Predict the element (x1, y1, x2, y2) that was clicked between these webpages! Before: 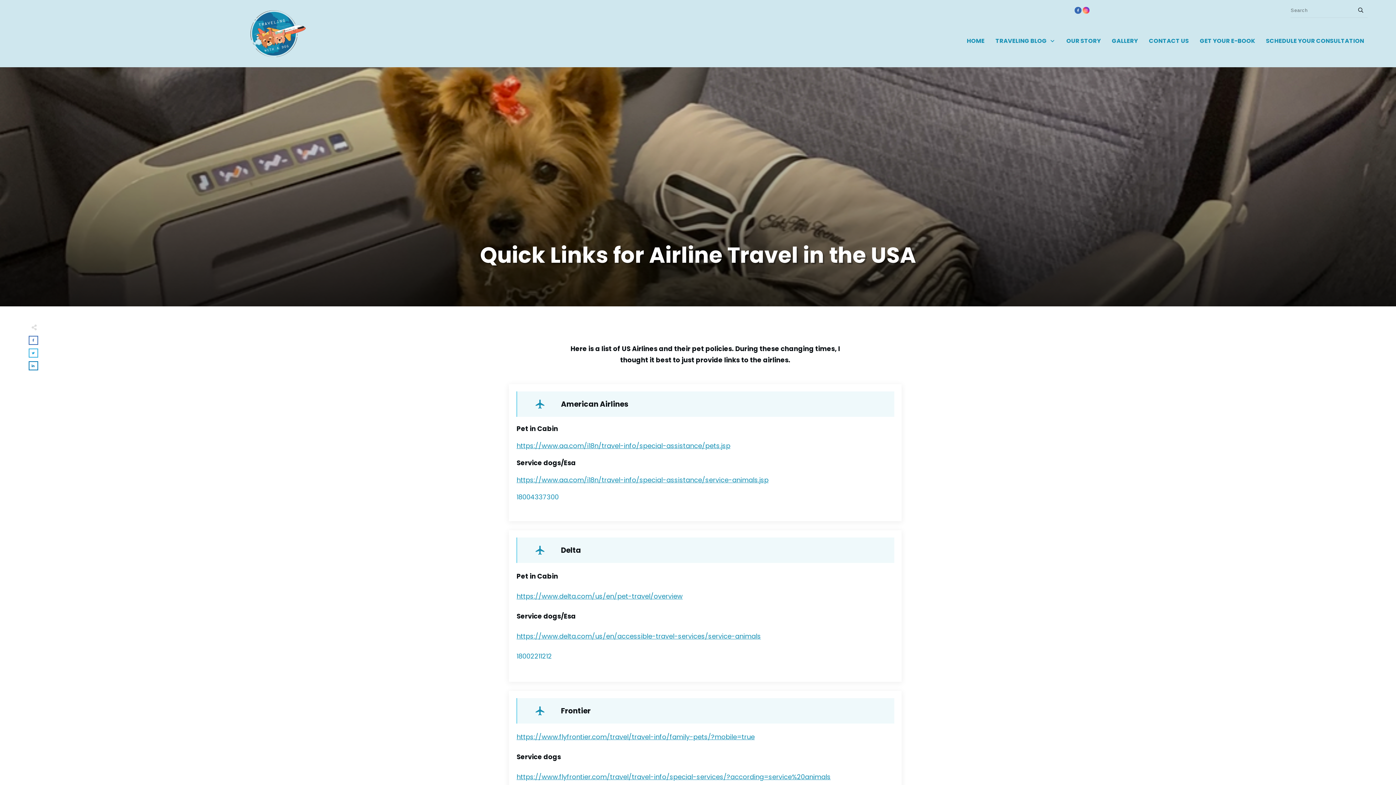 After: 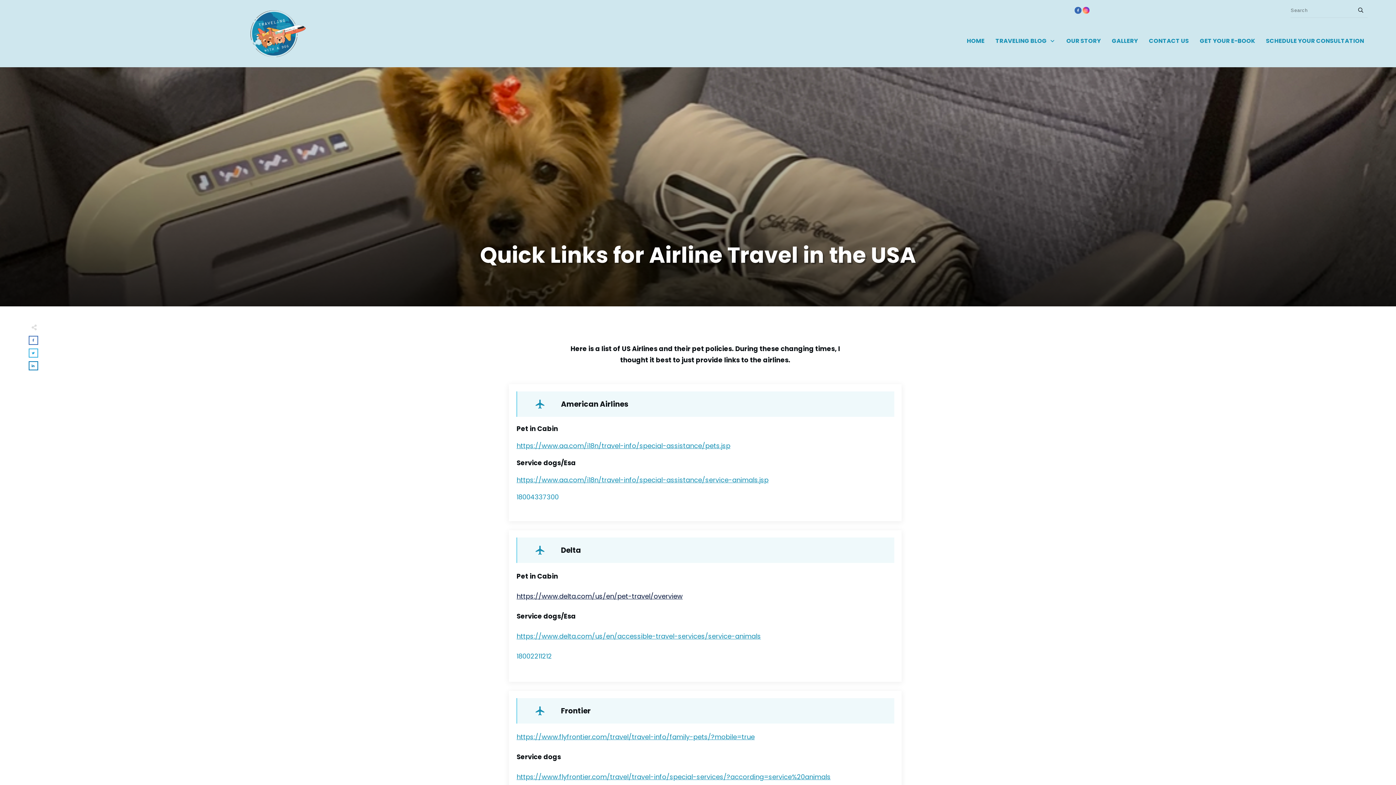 Action: label: https://www.delta.com/us/en/pet-travel/overview bbox: (516, 591, 682, 601)